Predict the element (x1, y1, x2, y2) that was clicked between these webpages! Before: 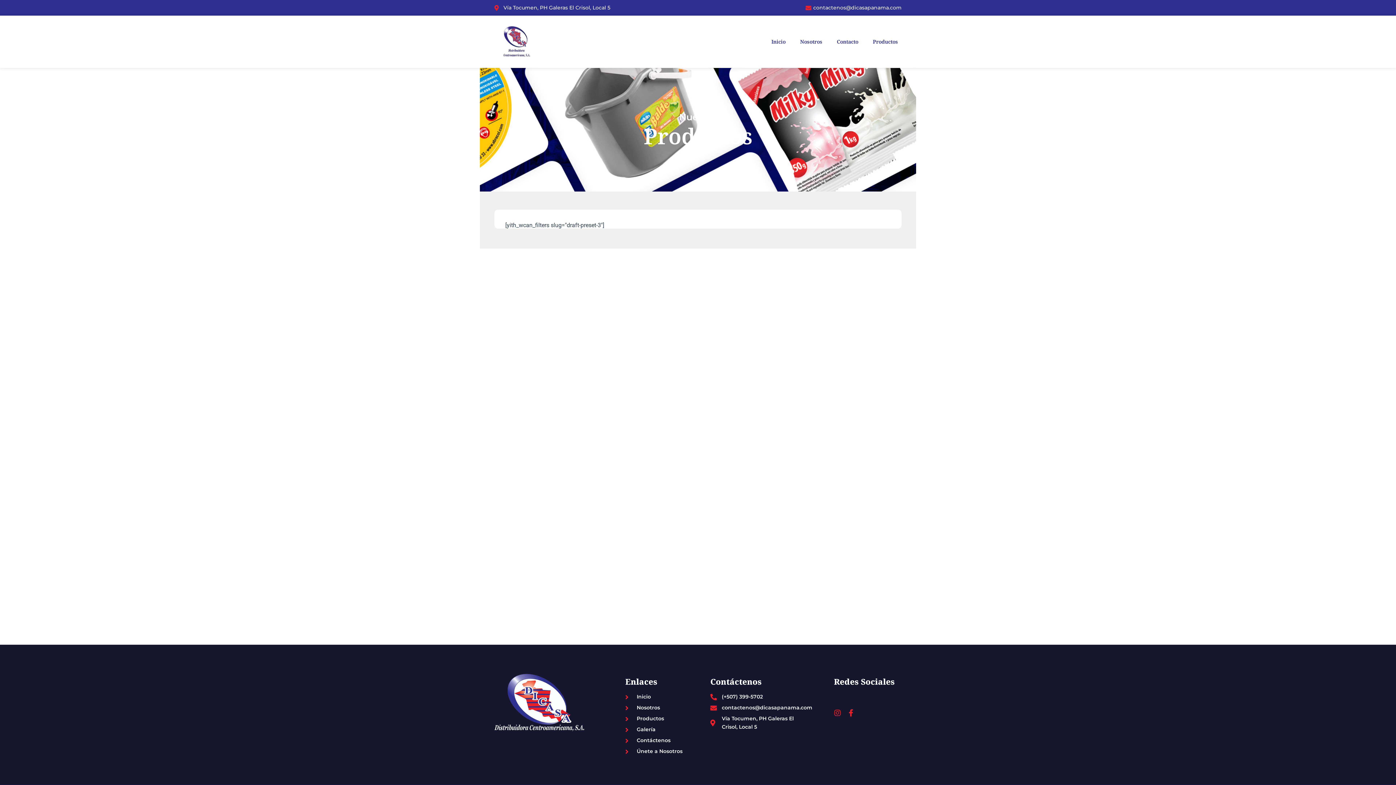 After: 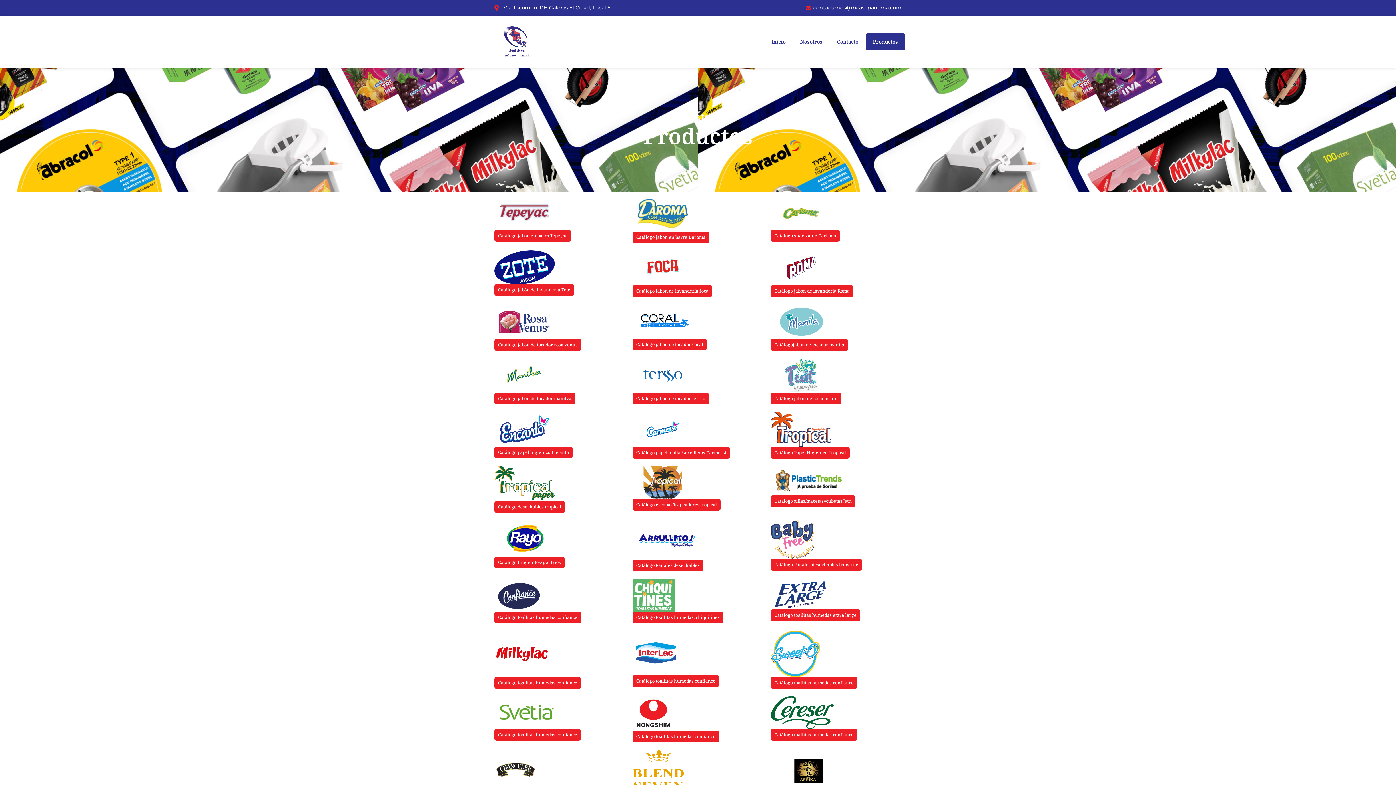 Action: label: Productos bbox: (865, 33, 905, 50)